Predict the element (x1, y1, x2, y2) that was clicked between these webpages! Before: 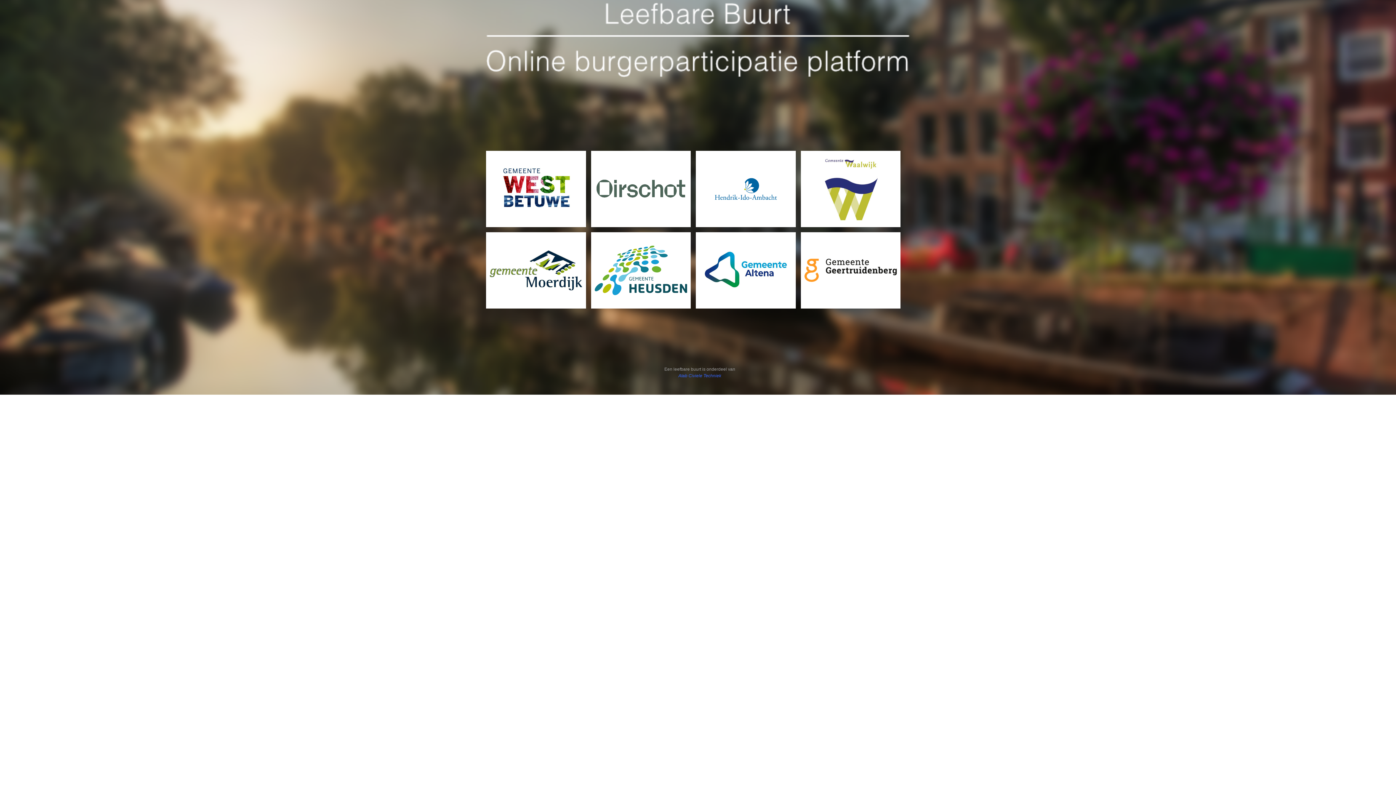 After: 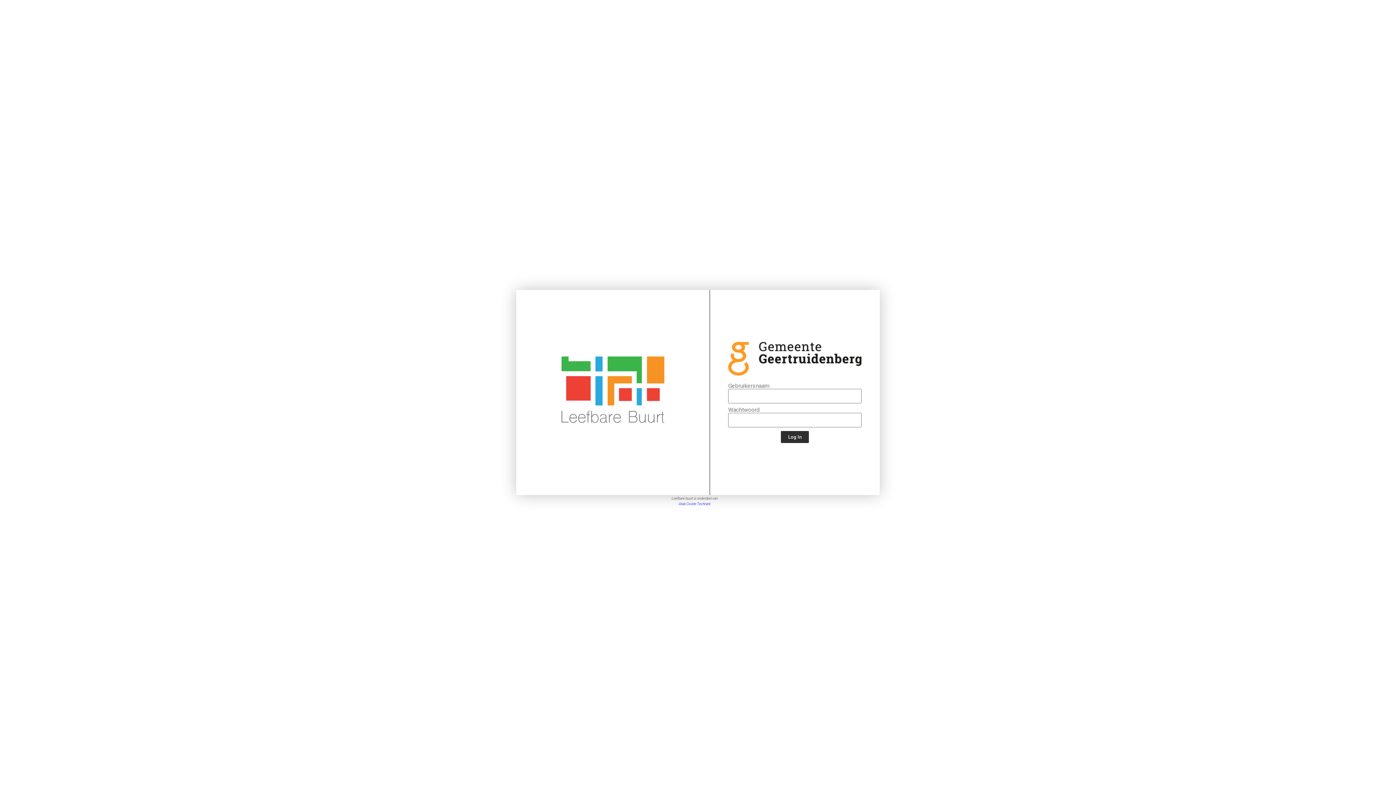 Action: bbox: (800, 232, 900, 308)